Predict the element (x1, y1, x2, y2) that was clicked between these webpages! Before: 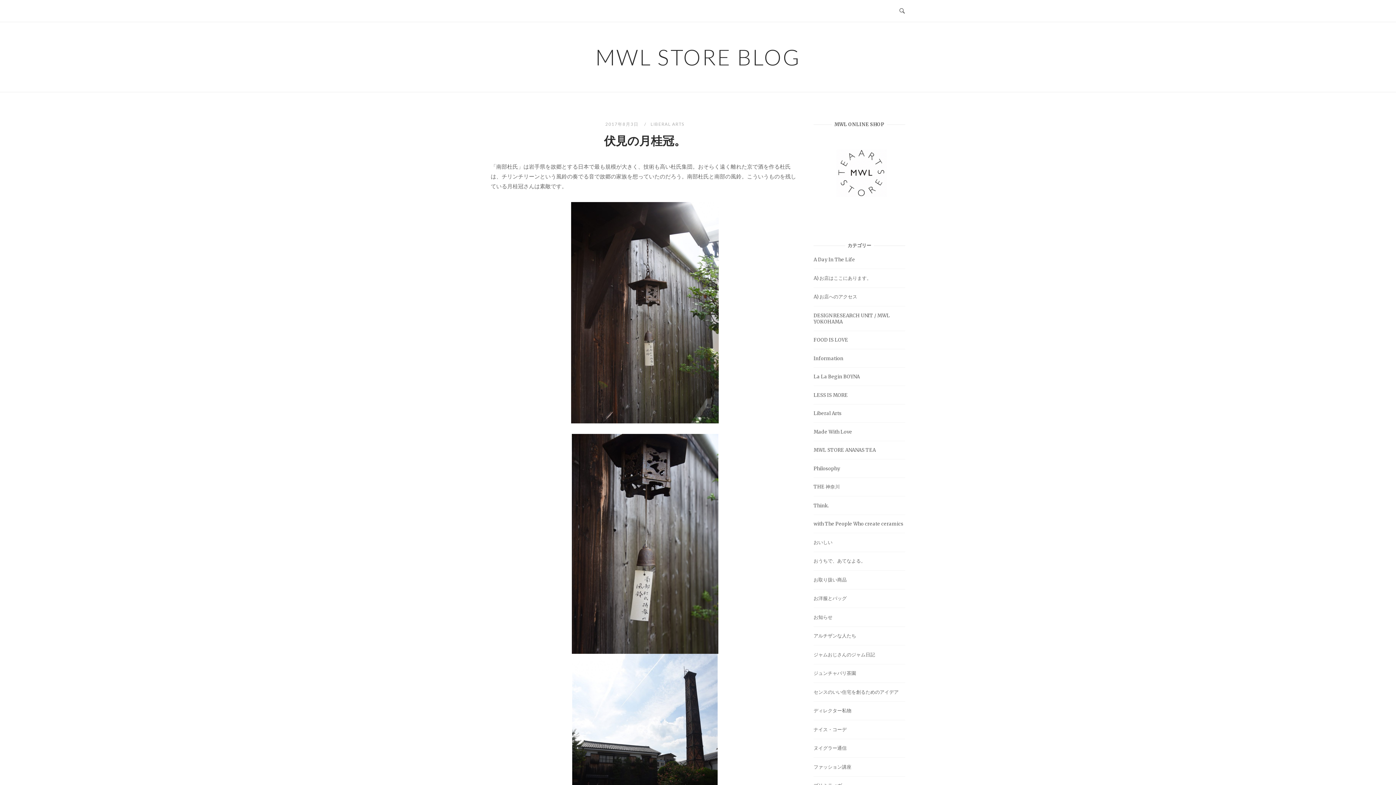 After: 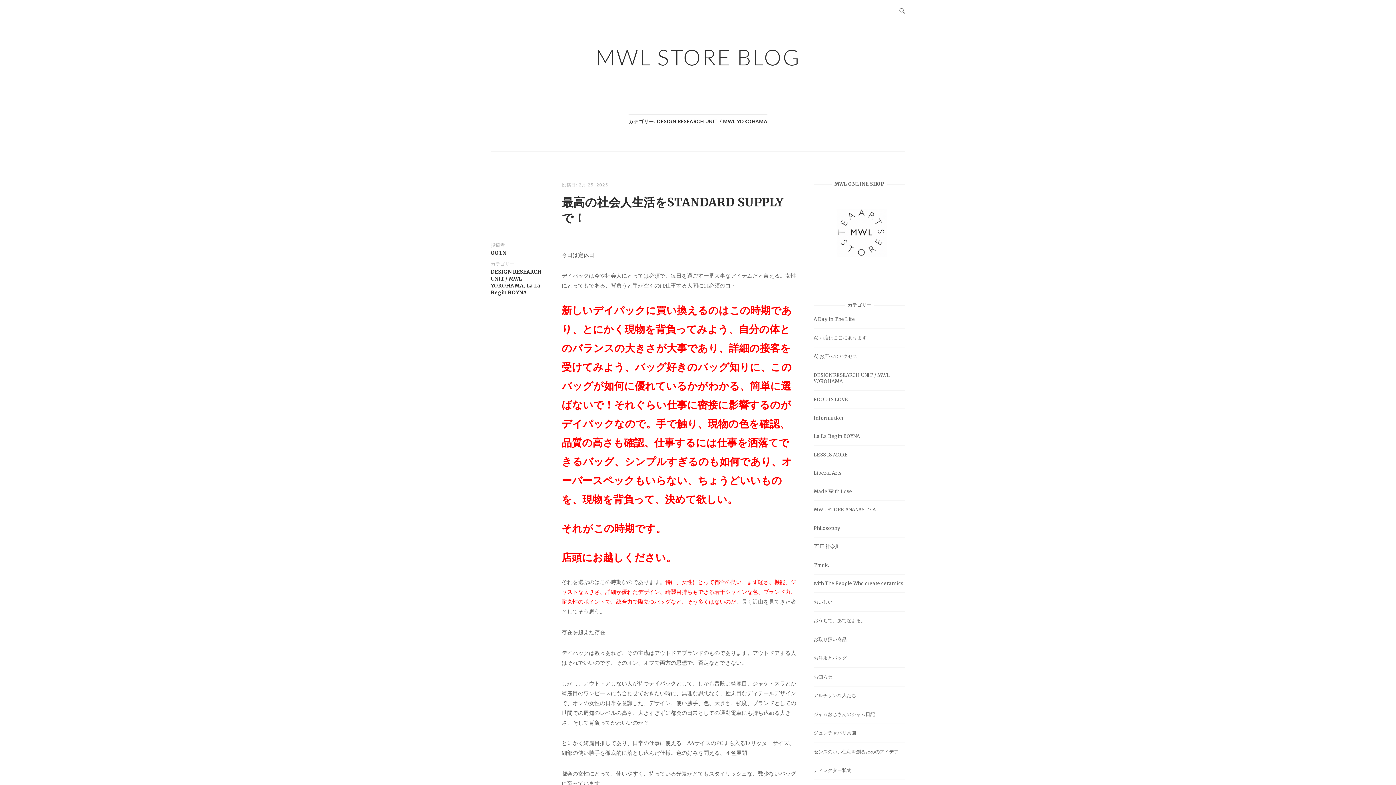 Action: label: DESIGN RESEARCH UNIT / MWL YOKOHAMA bbox: (813, 312, 890, 324)